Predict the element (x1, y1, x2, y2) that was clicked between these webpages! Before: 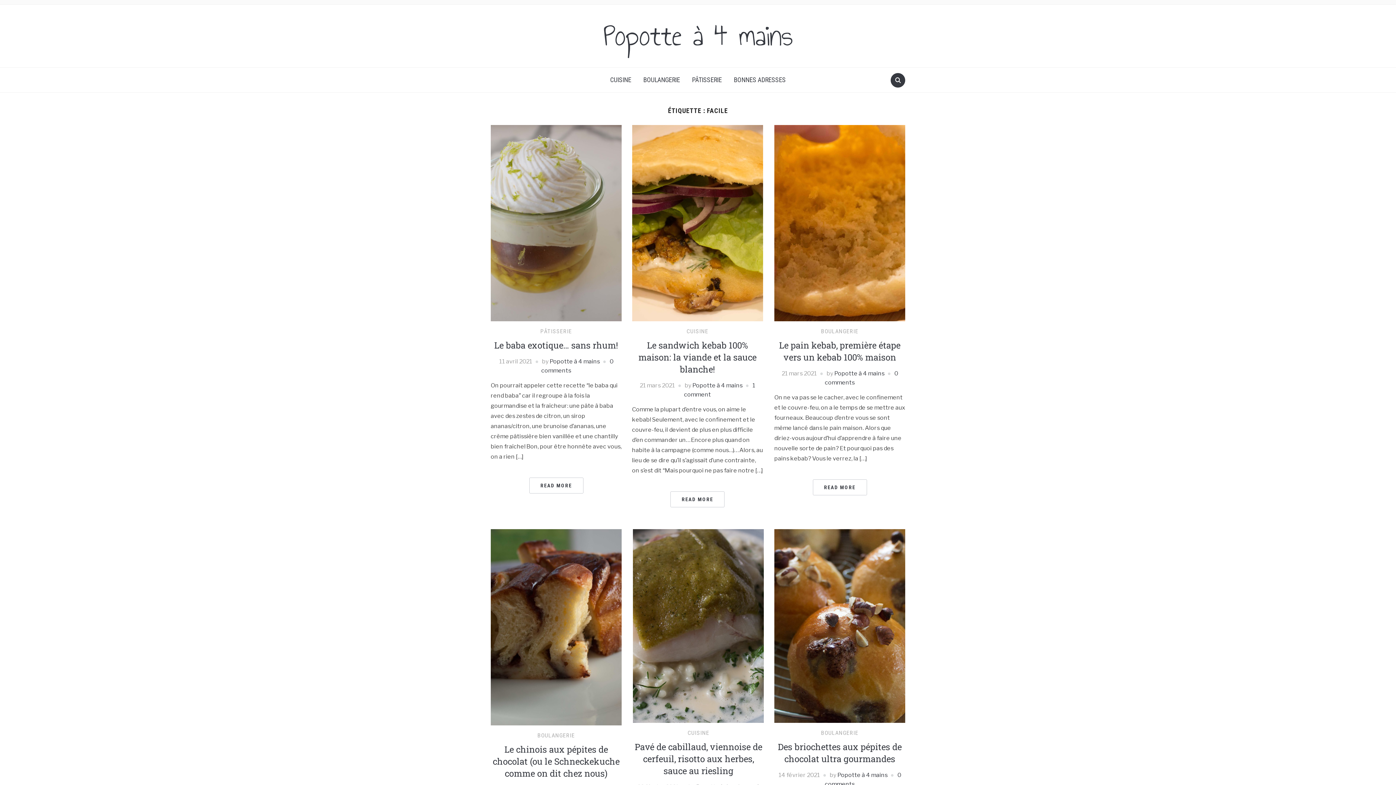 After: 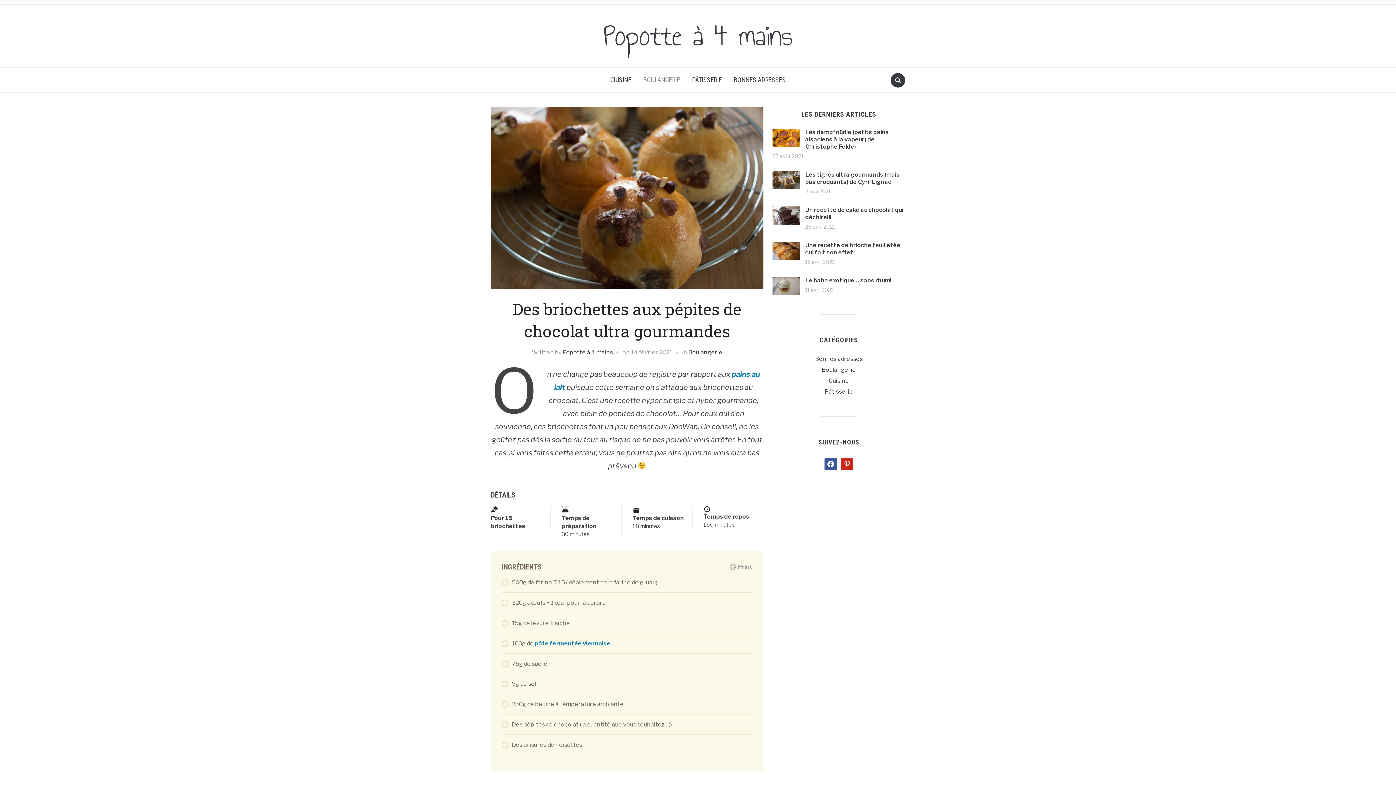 Action: bbox: (778, 741, 902, 765) label: Des briochettes aux pépites de chocolat ultra gourmandes